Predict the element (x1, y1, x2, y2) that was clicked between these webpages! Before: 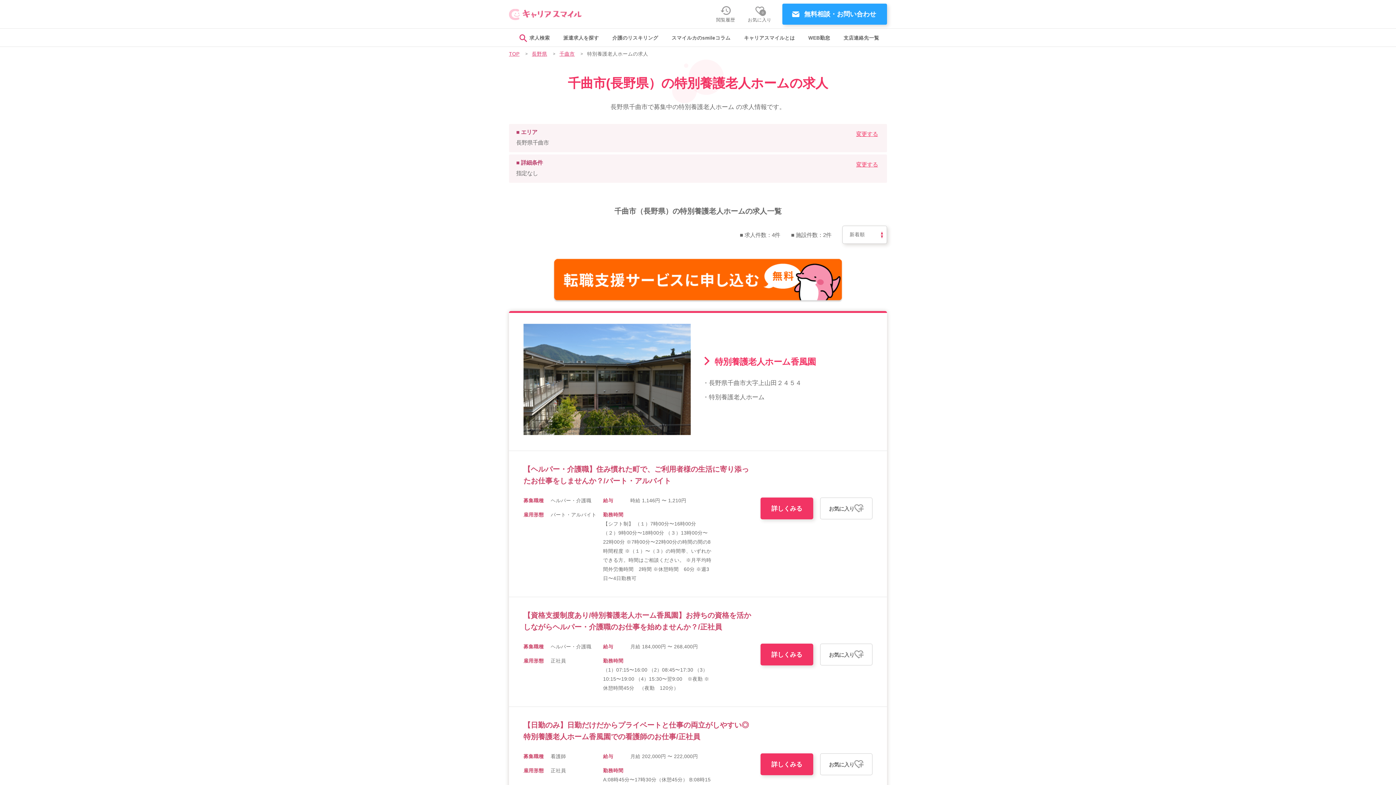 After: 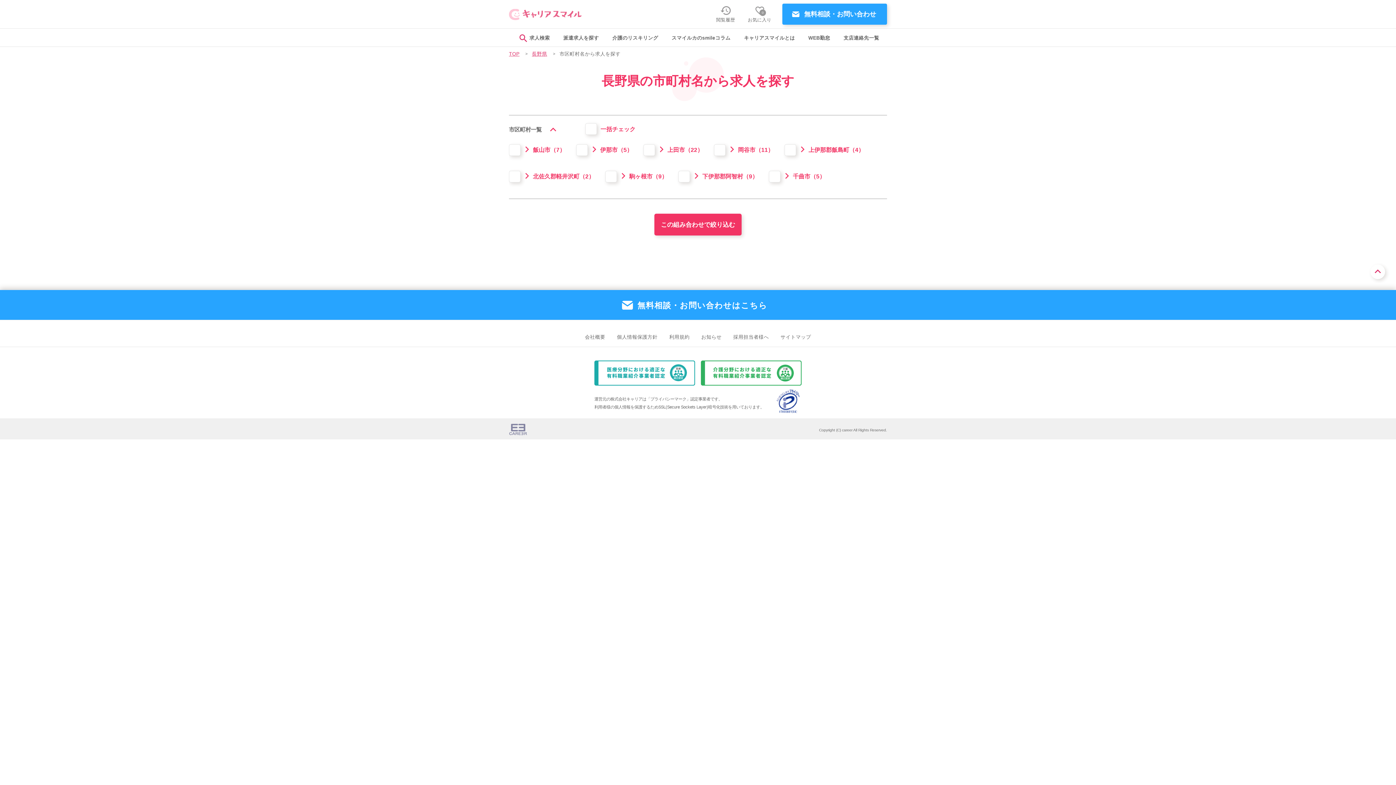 Action: label: 変更する bbox: (856, 131, 878, 136)